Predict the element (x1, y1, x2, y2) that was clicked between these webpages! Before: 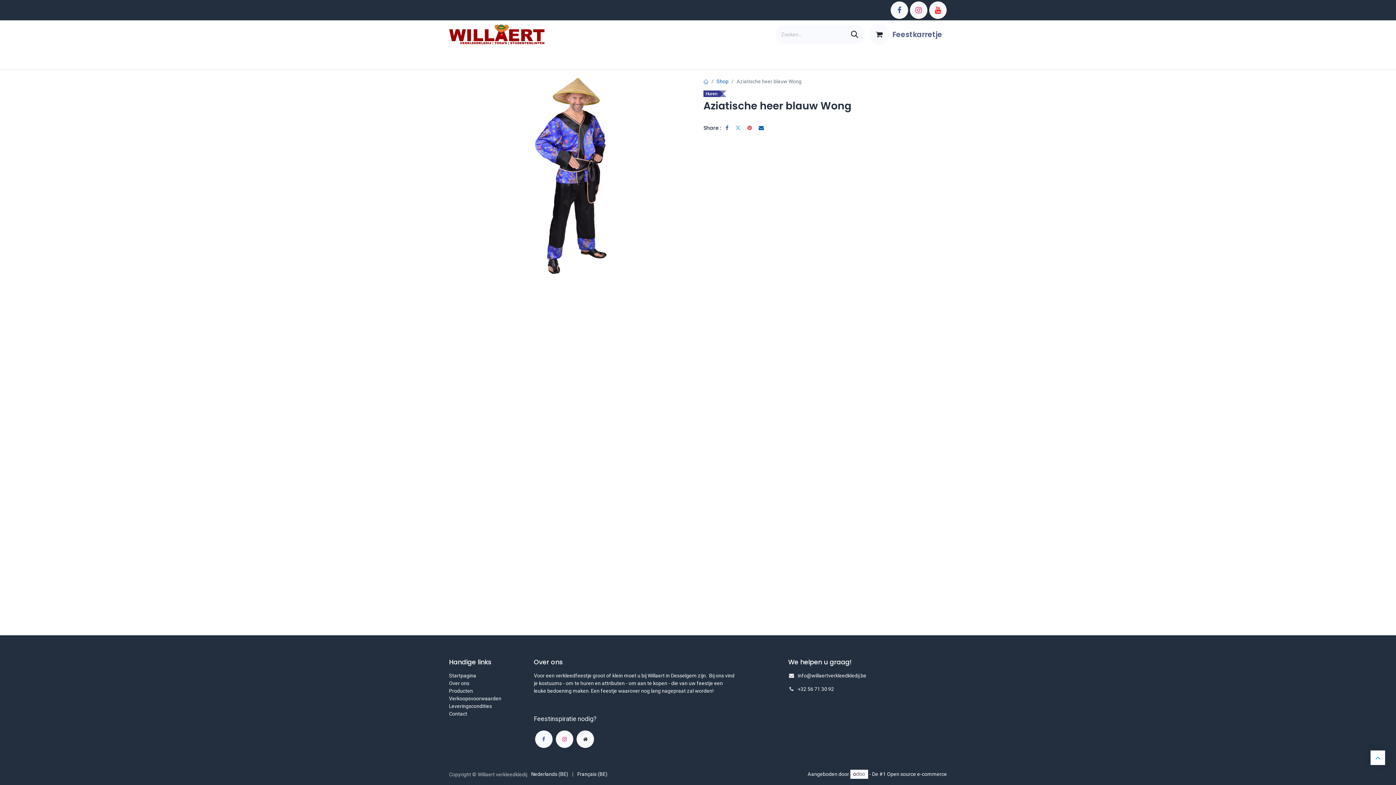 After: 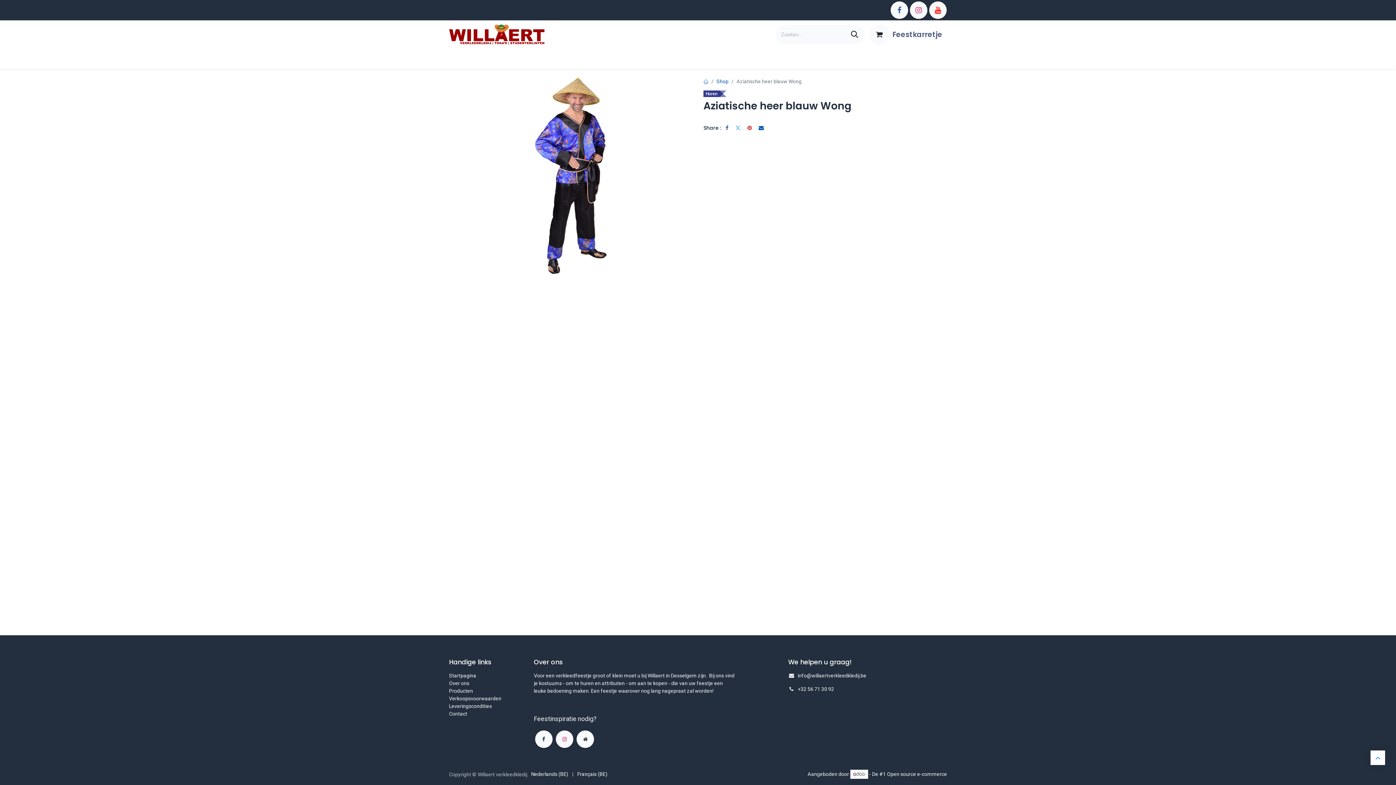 Action: label: ​ bbox: (535, 730, 552, 748)